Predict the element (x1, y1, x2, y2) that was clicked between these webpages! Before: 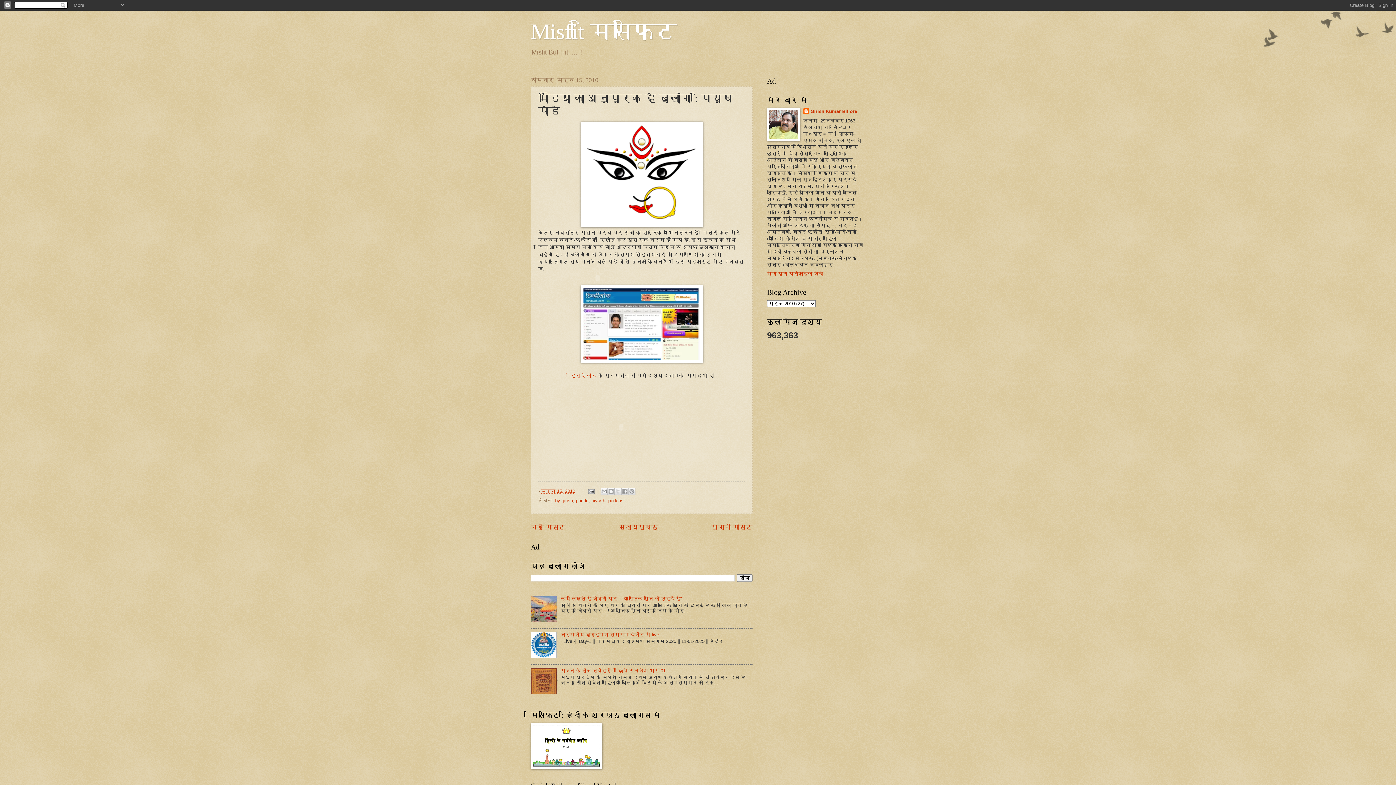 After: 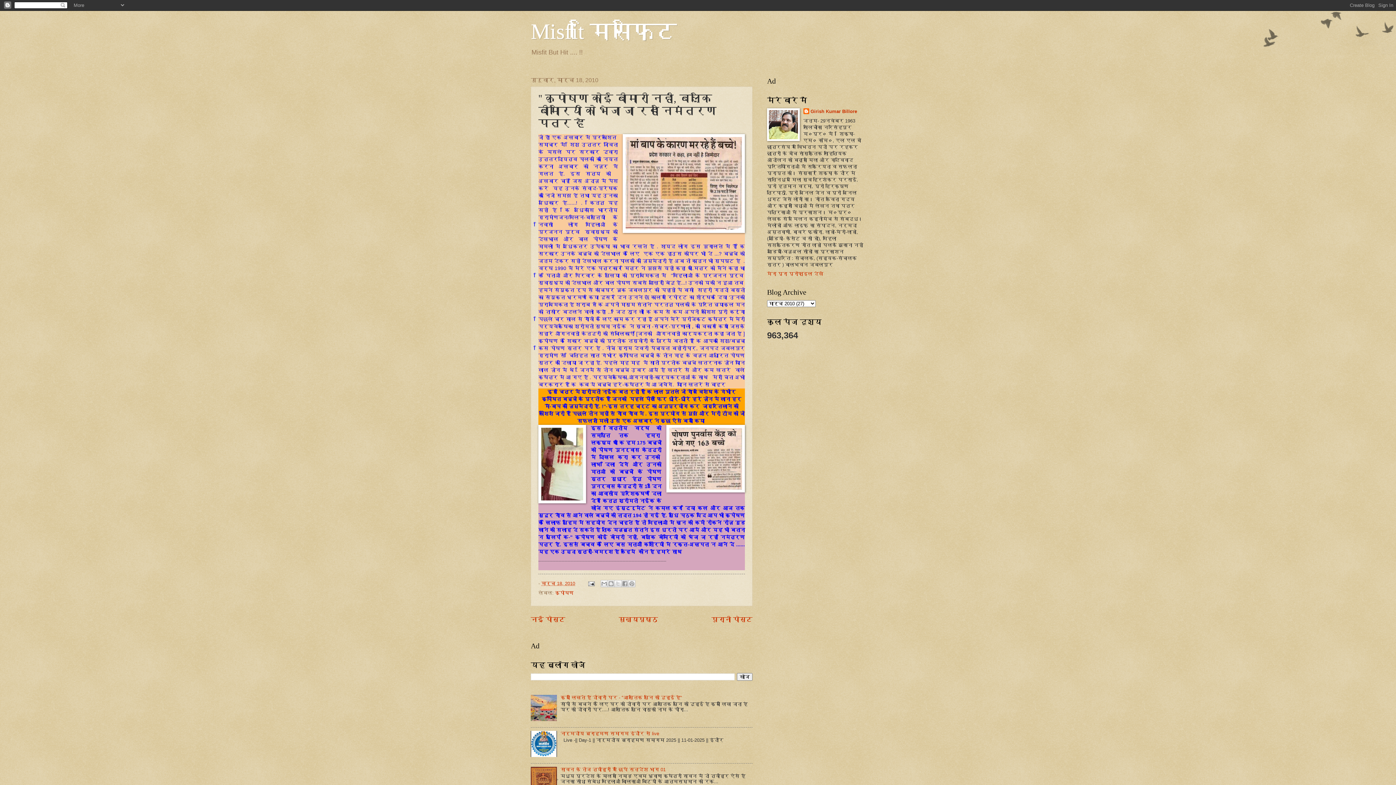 Action: label: नई पोस्ट bbox: (530, 524, 565, 531)